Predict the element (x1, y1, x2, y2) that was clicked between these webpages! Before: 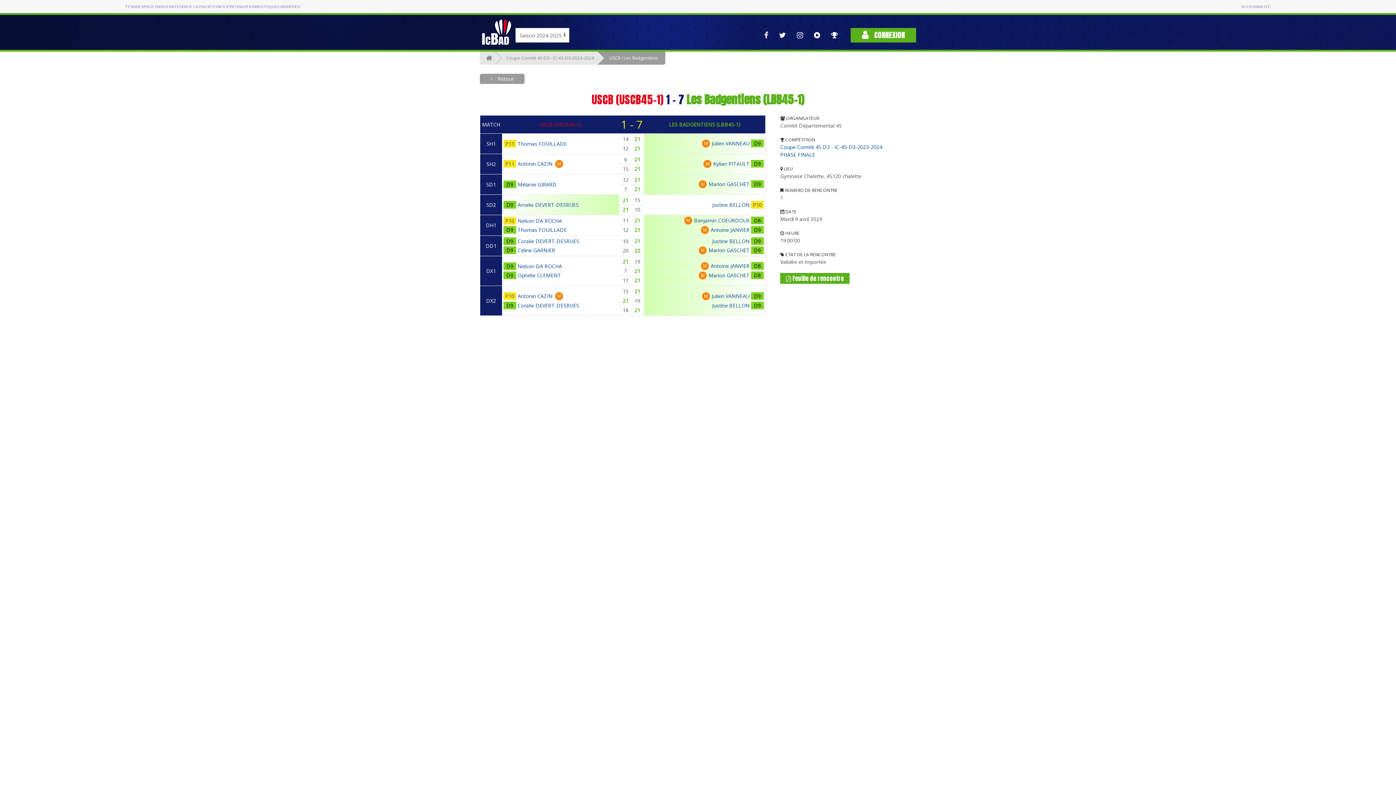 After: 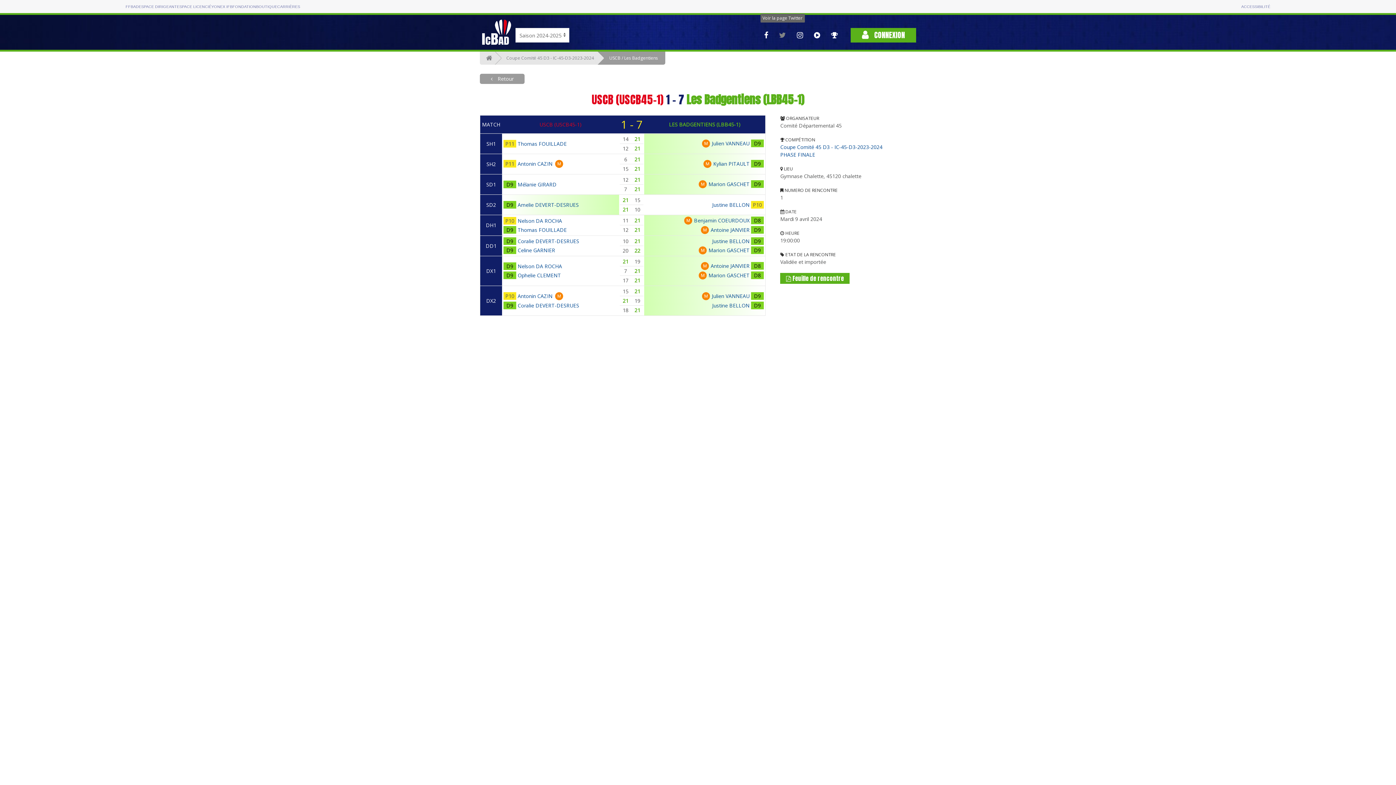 Action: bbox: (773, 26, 791, 44)